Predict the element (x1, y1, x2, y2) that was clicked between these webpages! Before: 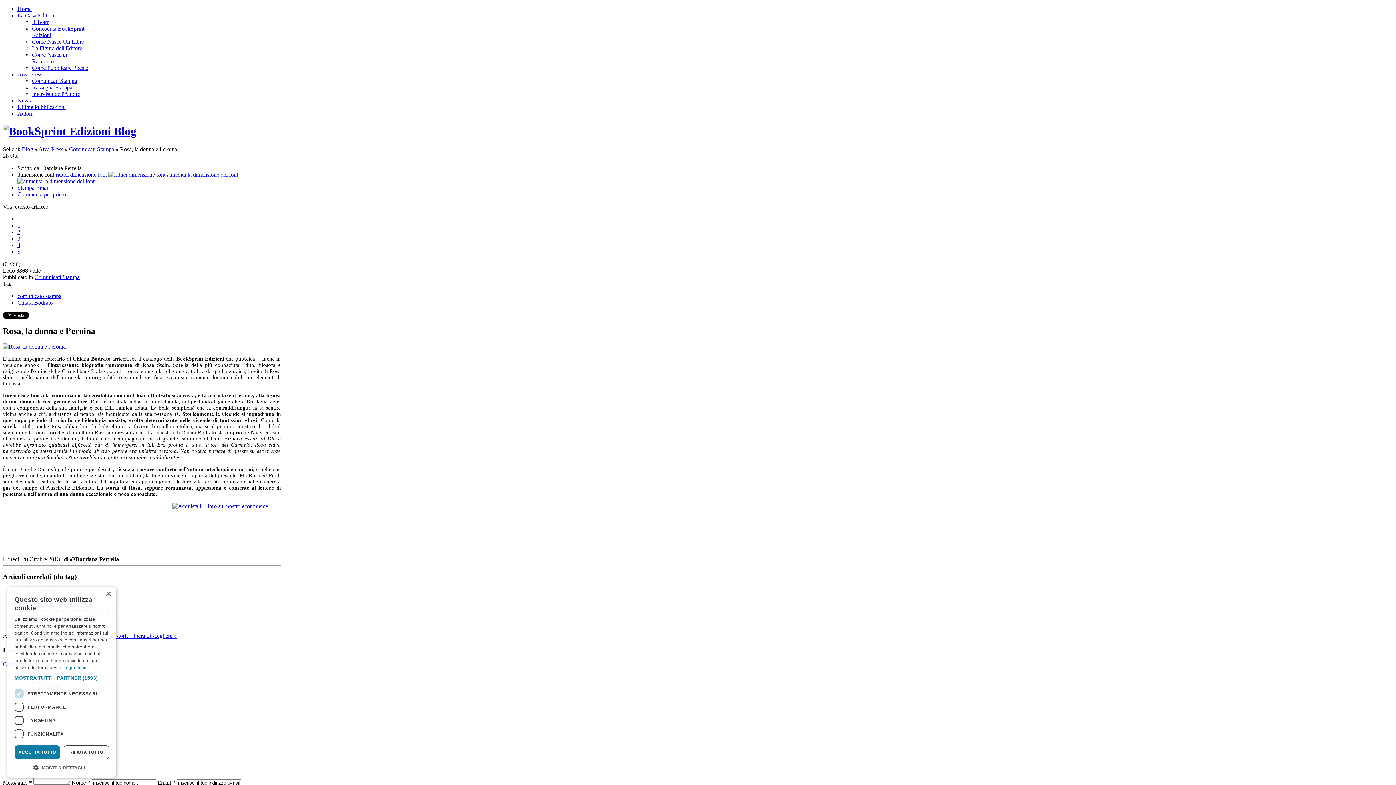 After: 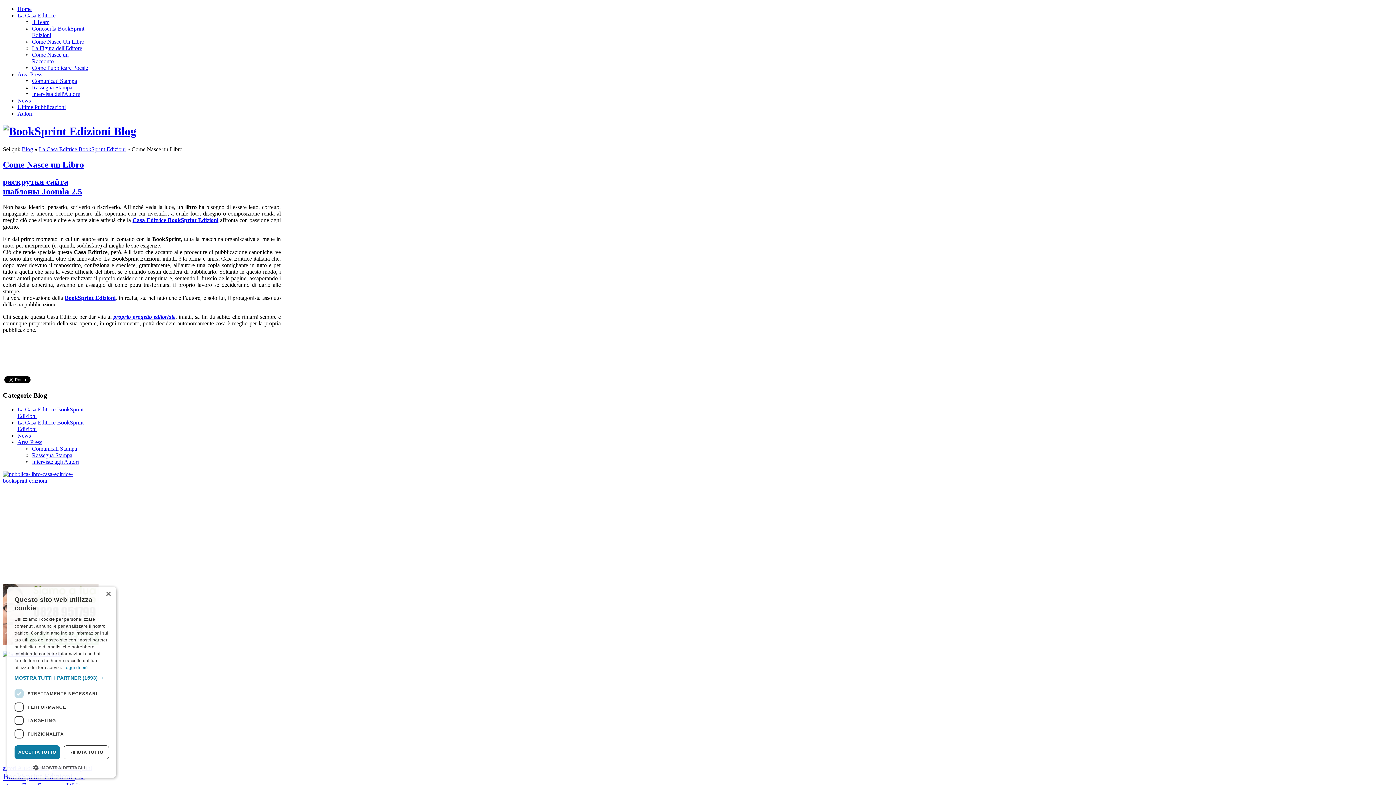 Action: bbox: (32, 38, 84, 44) label: Come Nasce Un Libro